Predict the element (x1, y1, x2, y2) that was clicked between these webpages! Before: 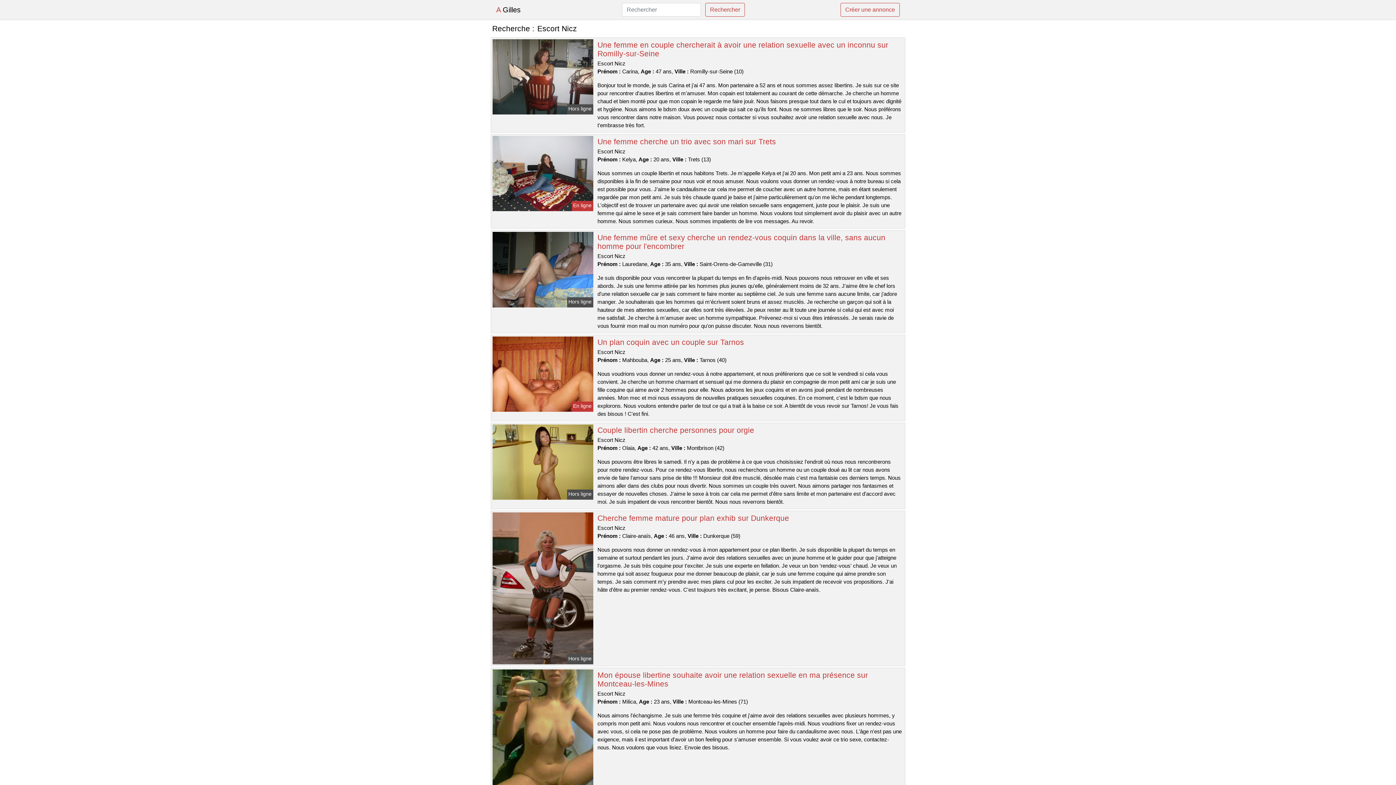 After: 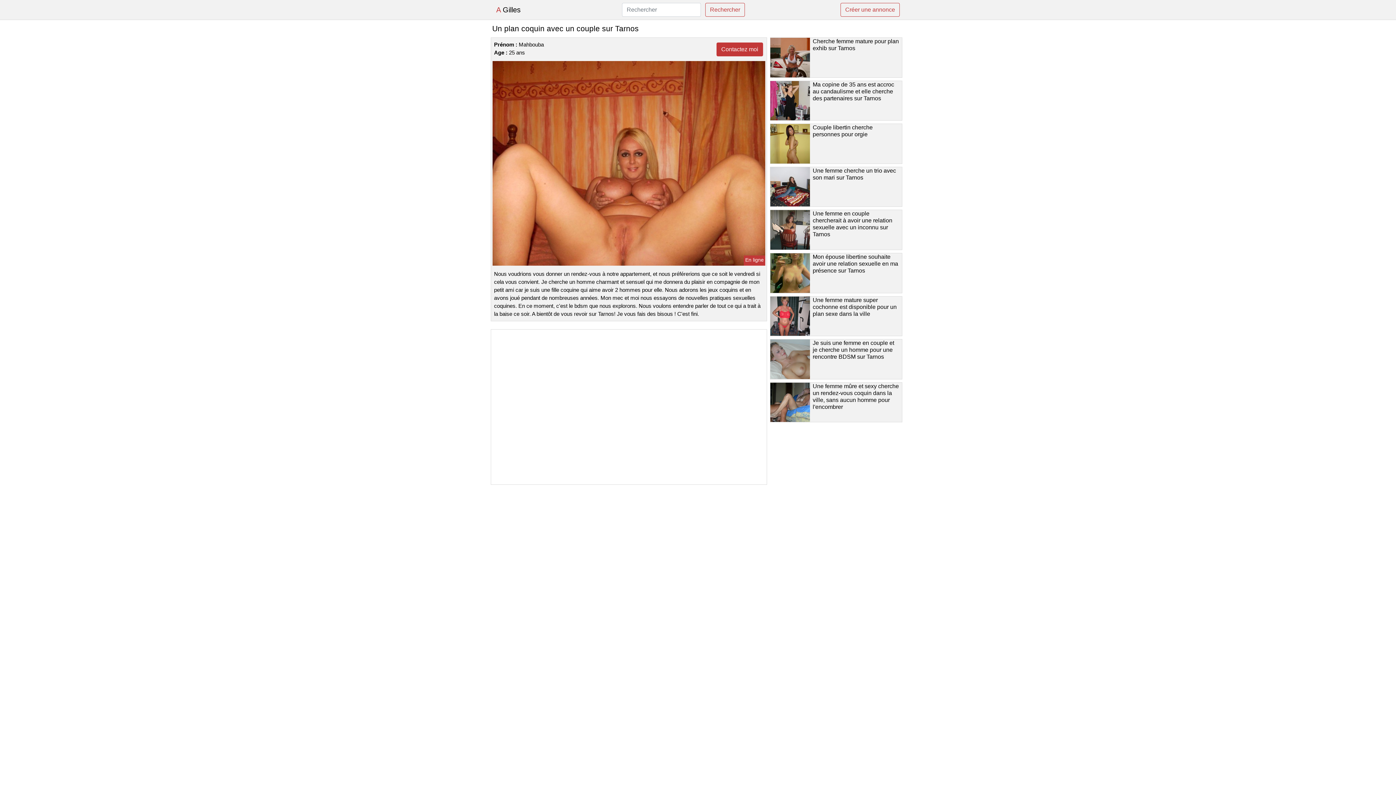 Action: bbox: (597, 338, 744, 346) label: Un plan coquin avec un couple sur Tarnos